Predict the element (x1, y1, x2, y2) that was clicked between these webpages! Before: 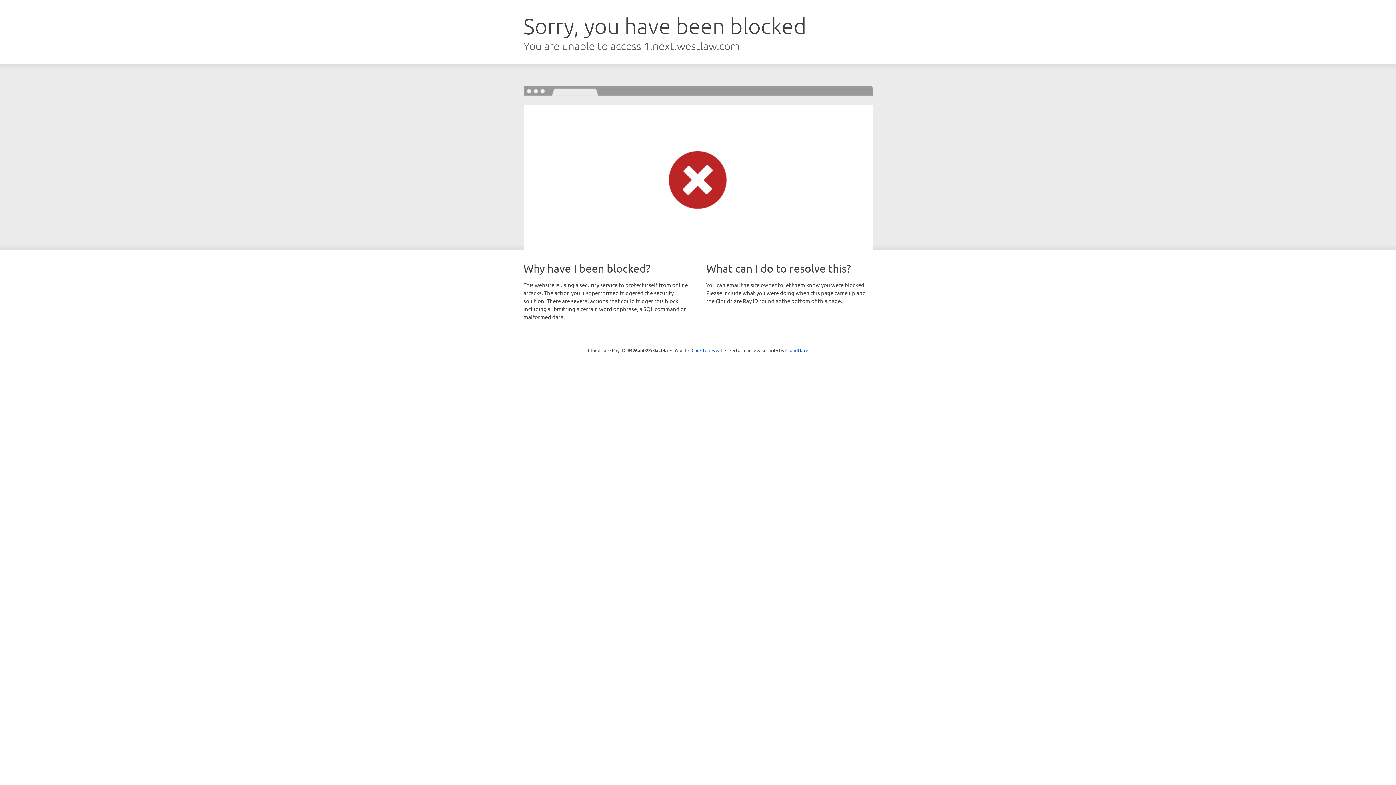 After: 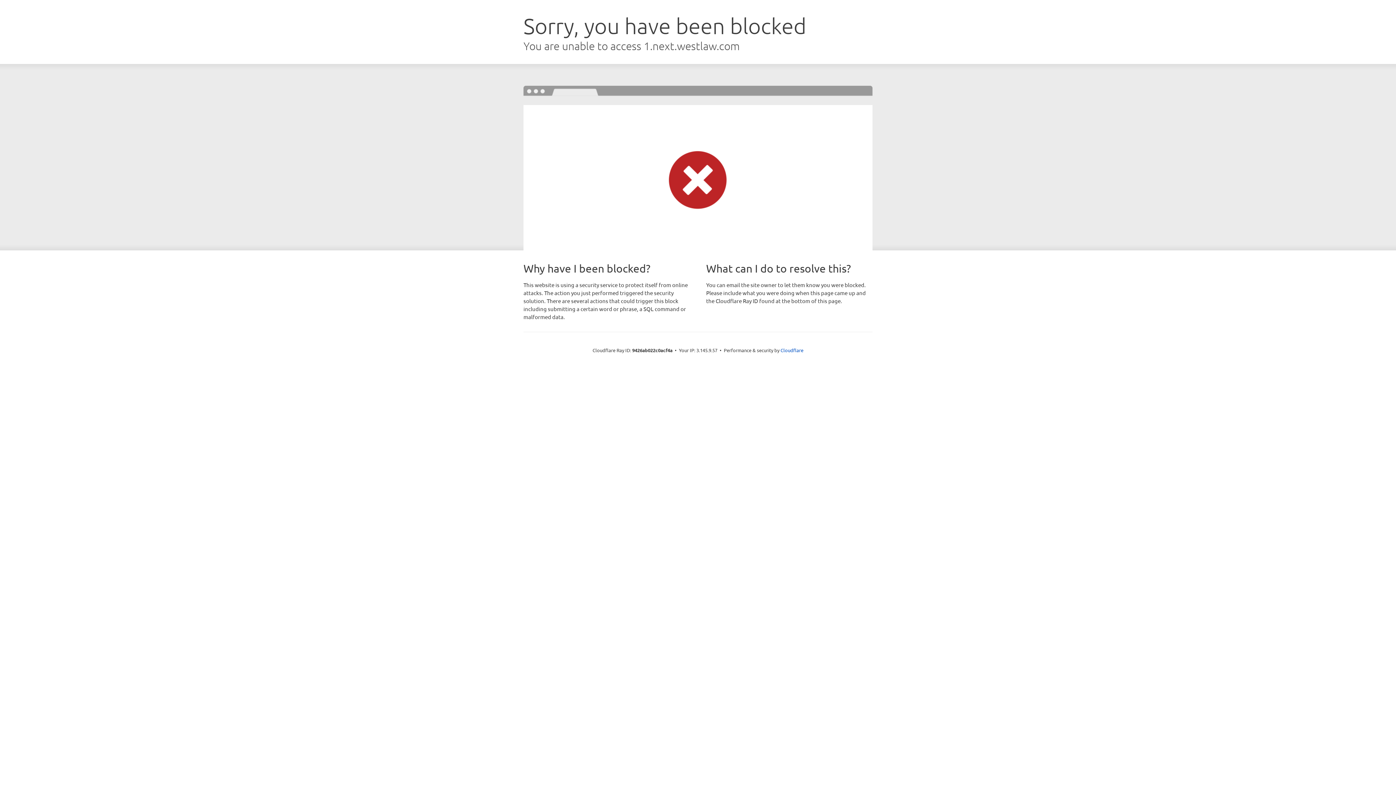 Action: label: Click to reveal bbox: (691, 346, 722, 353)